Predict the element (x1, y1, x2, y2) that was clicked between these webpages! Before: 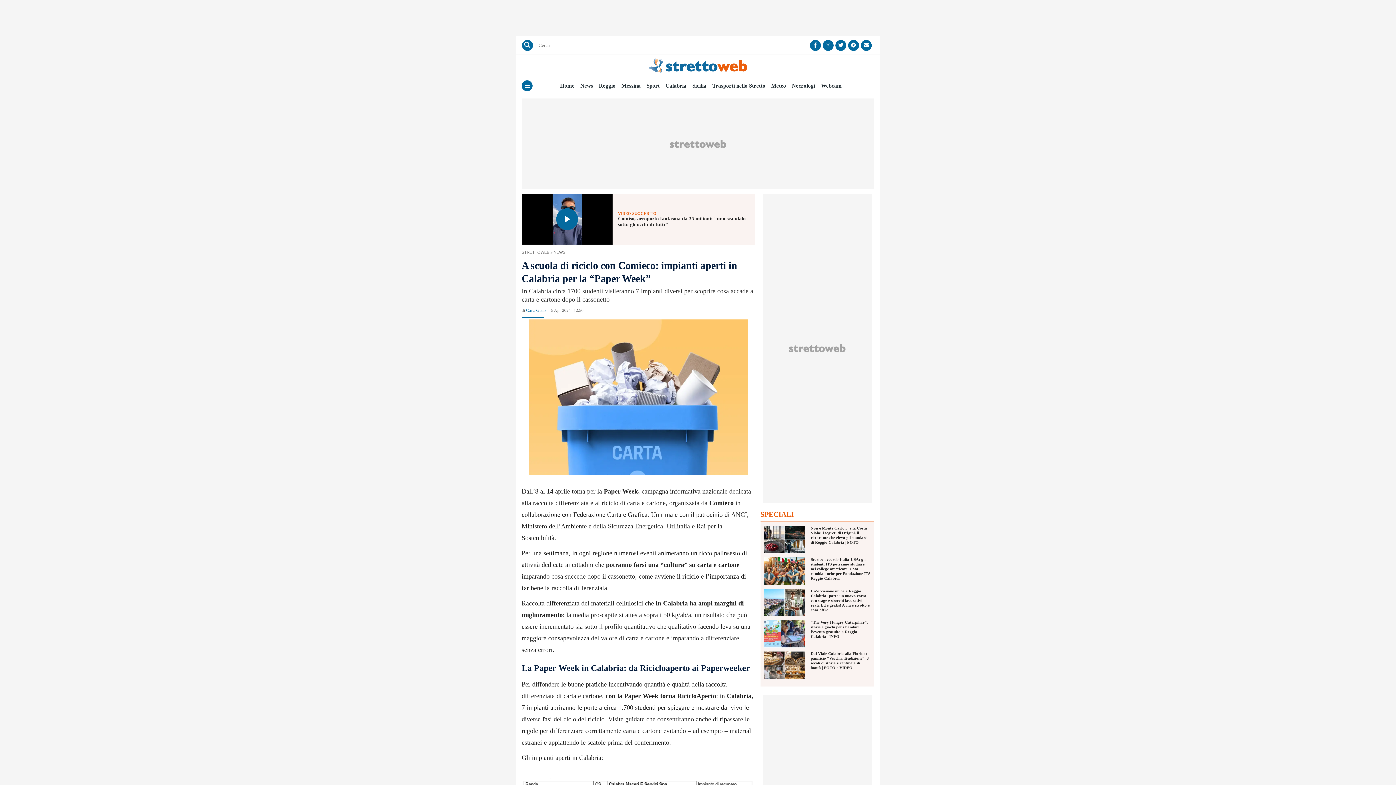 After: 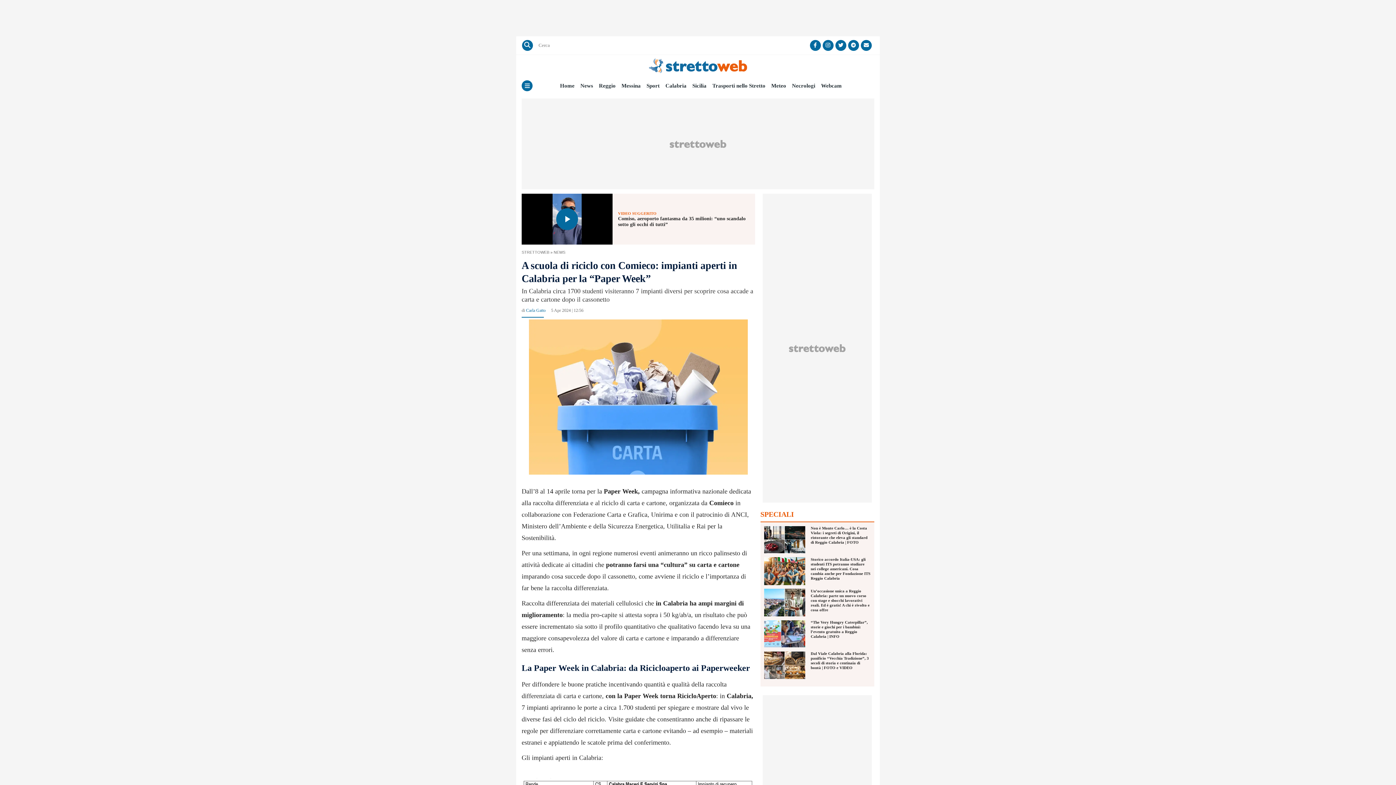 Action: bbox: (848, 40, 859, 50)